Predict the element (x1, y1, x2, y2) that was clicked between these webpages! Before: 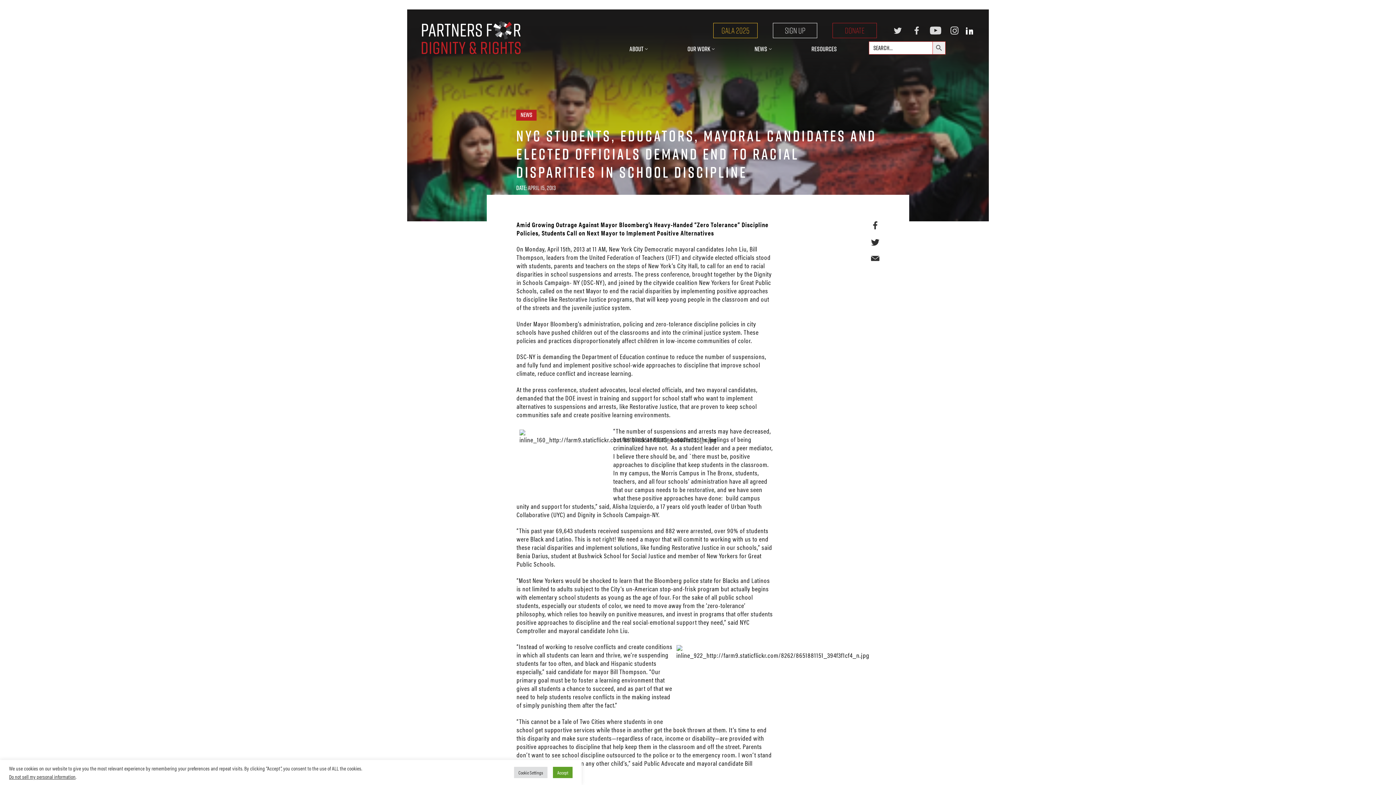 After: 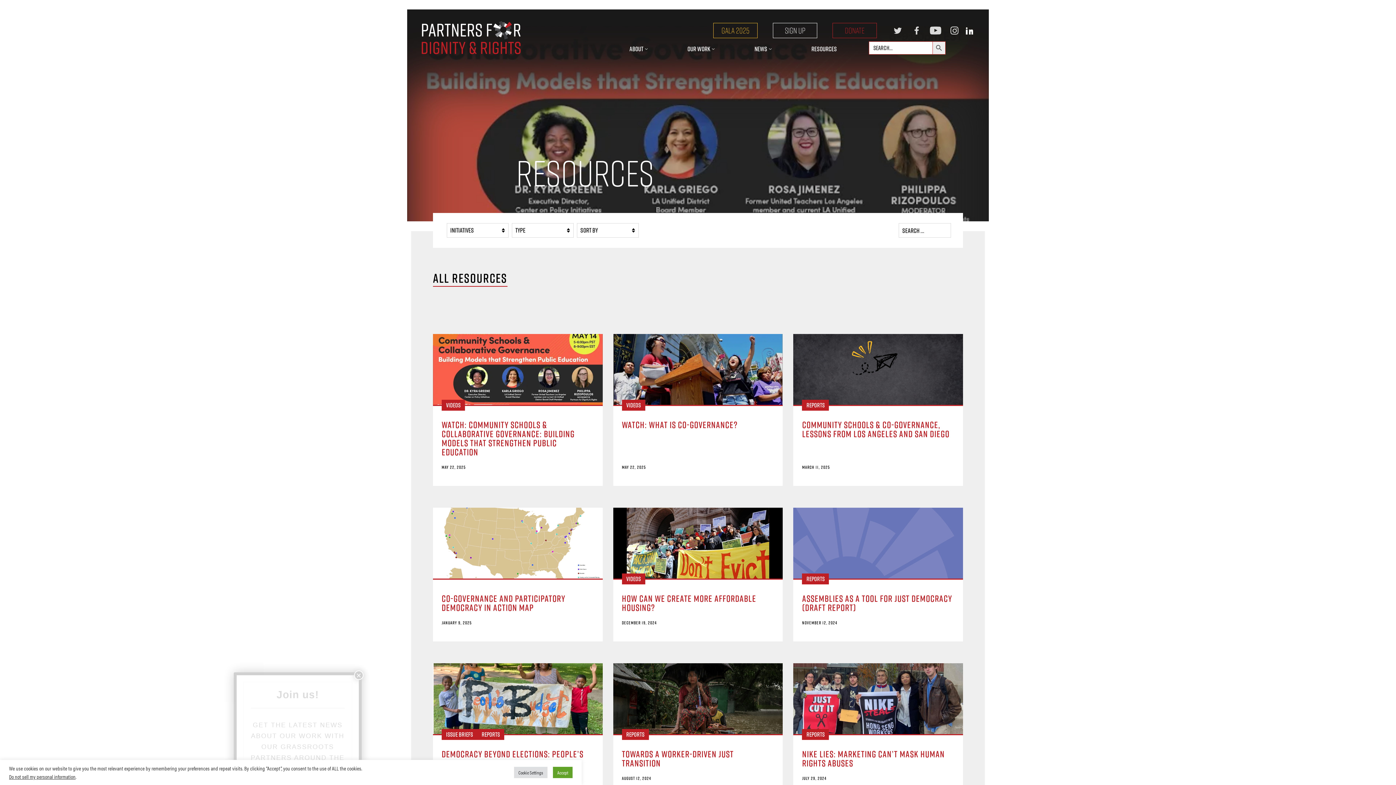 Action: bbox: (811, 45, 837, 52) label: Resources